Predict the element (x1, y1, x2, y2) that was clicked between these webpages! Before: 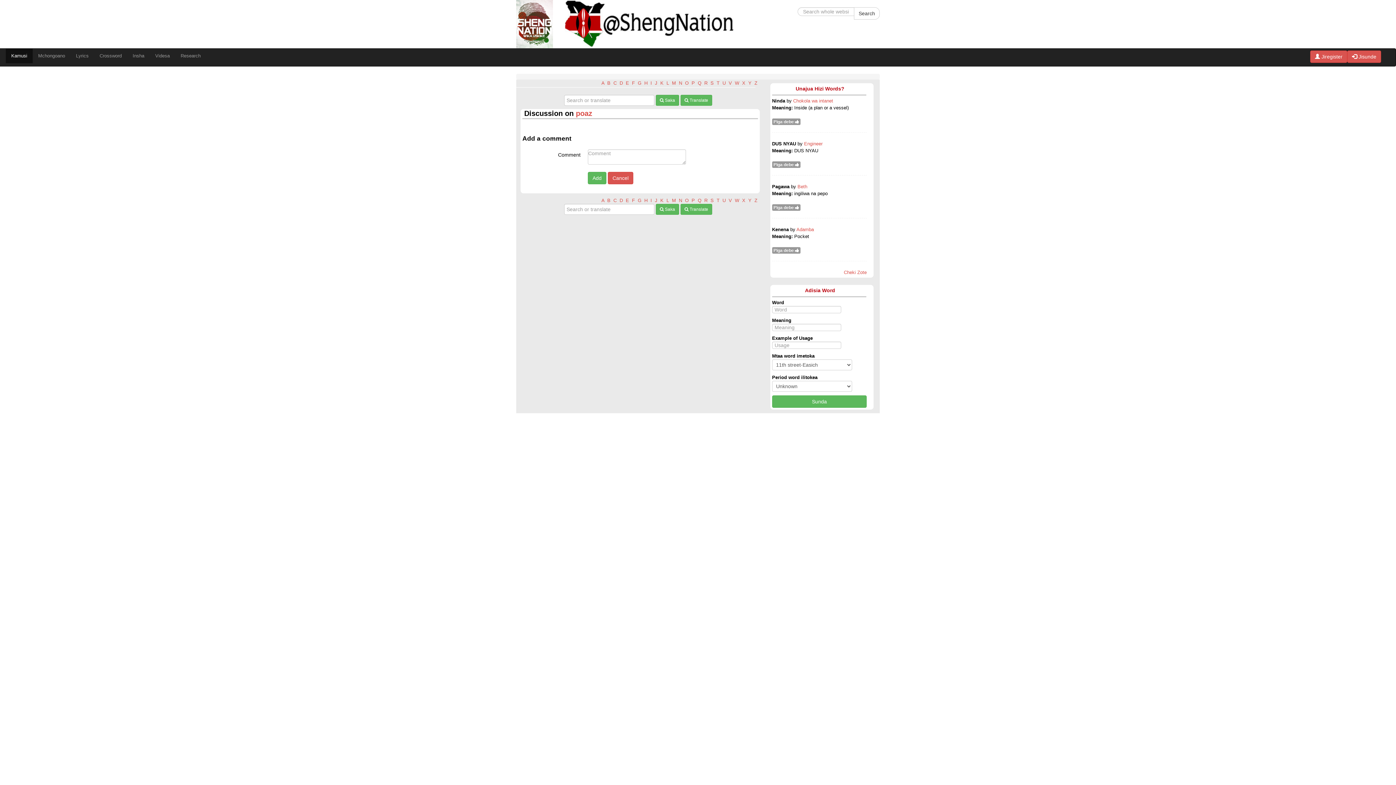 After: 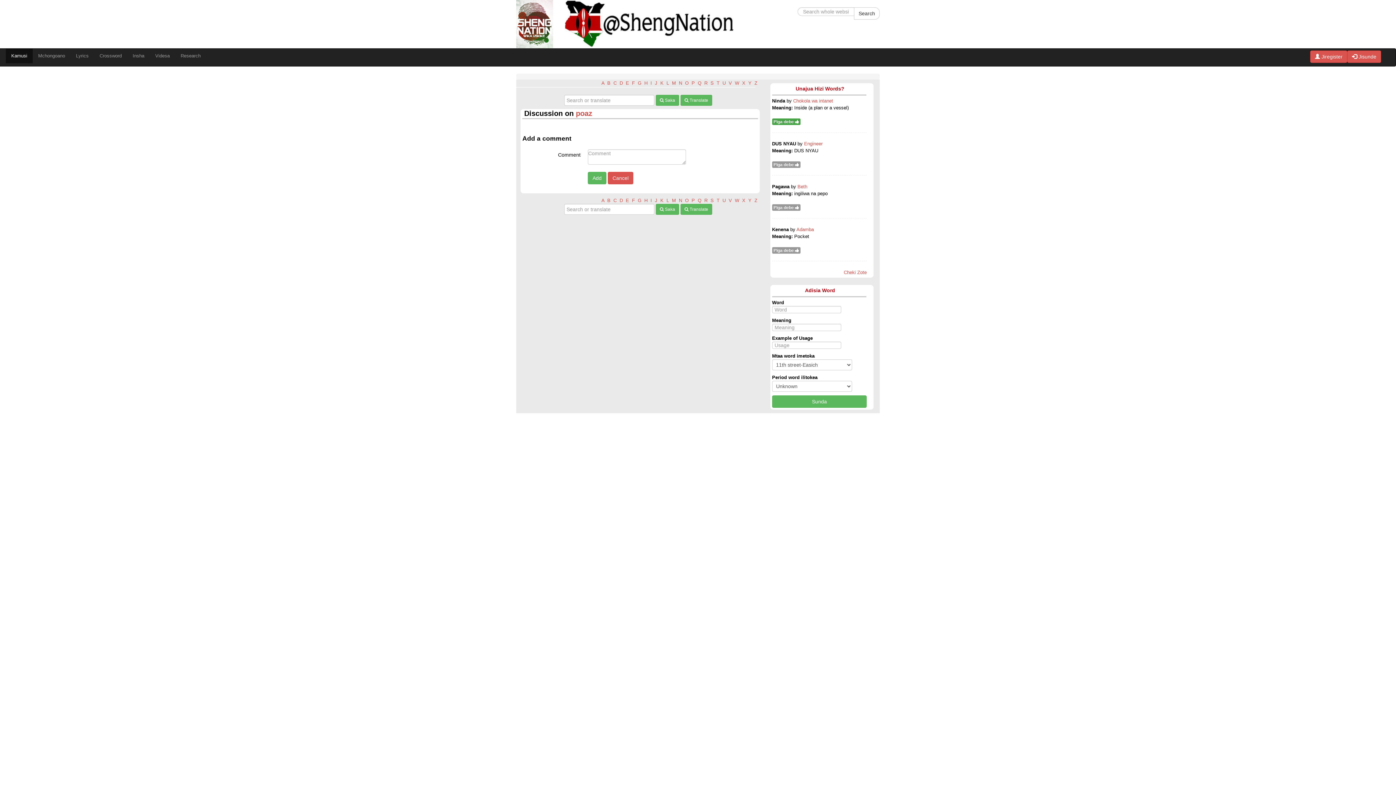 Action: bbox: (772, 118, 800, 125) label: Piga debe 